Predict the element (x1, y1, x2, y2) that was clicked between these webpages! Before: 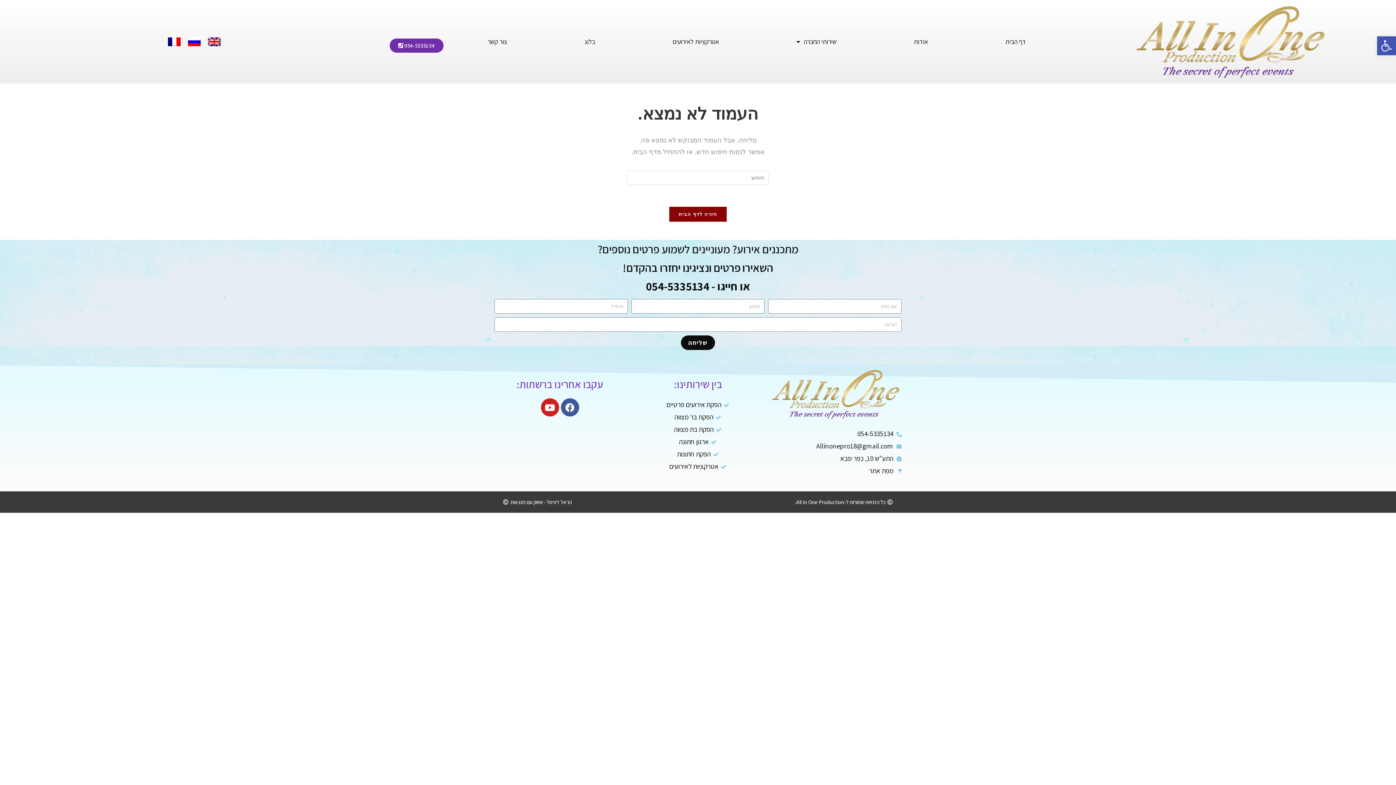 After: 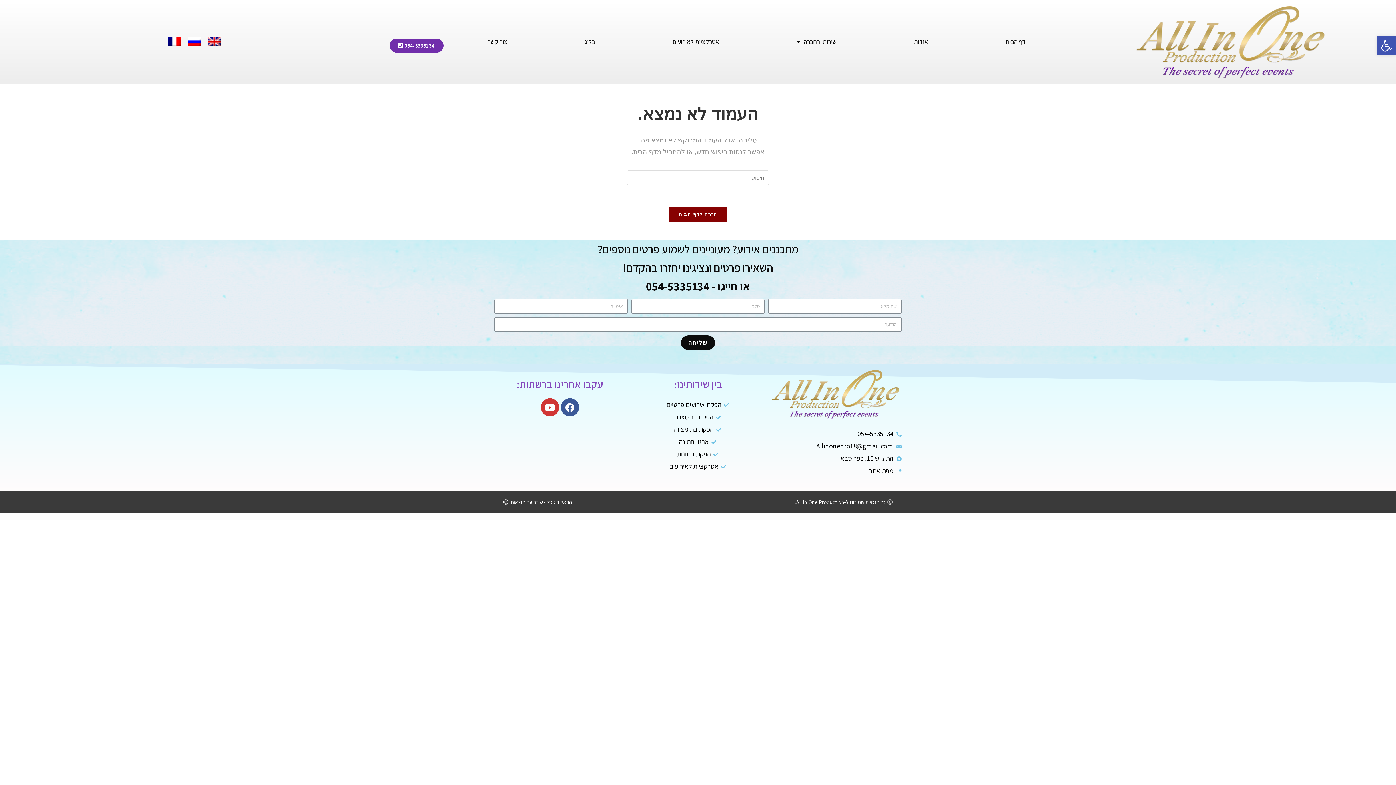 Action: label: Youtube bbox: (540, 398, 559, 416)